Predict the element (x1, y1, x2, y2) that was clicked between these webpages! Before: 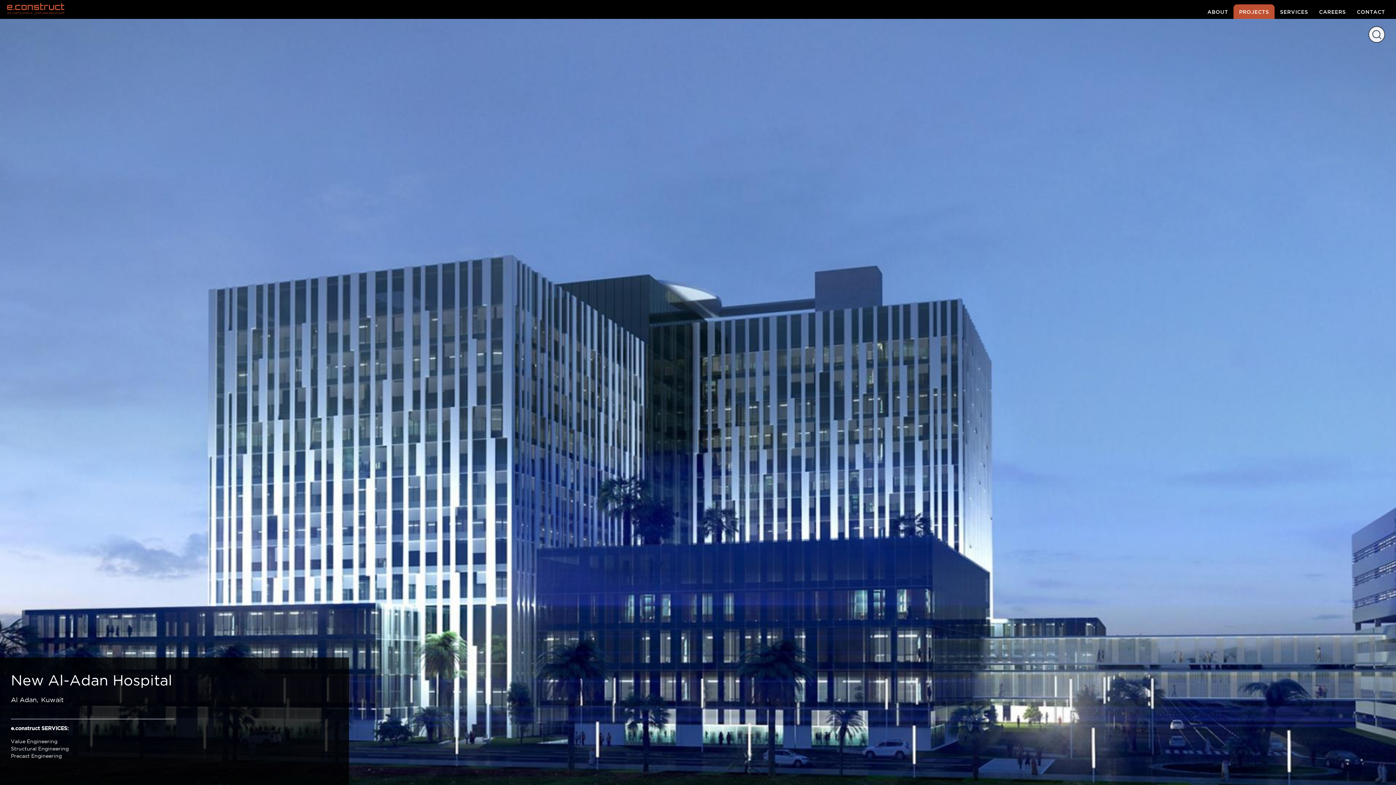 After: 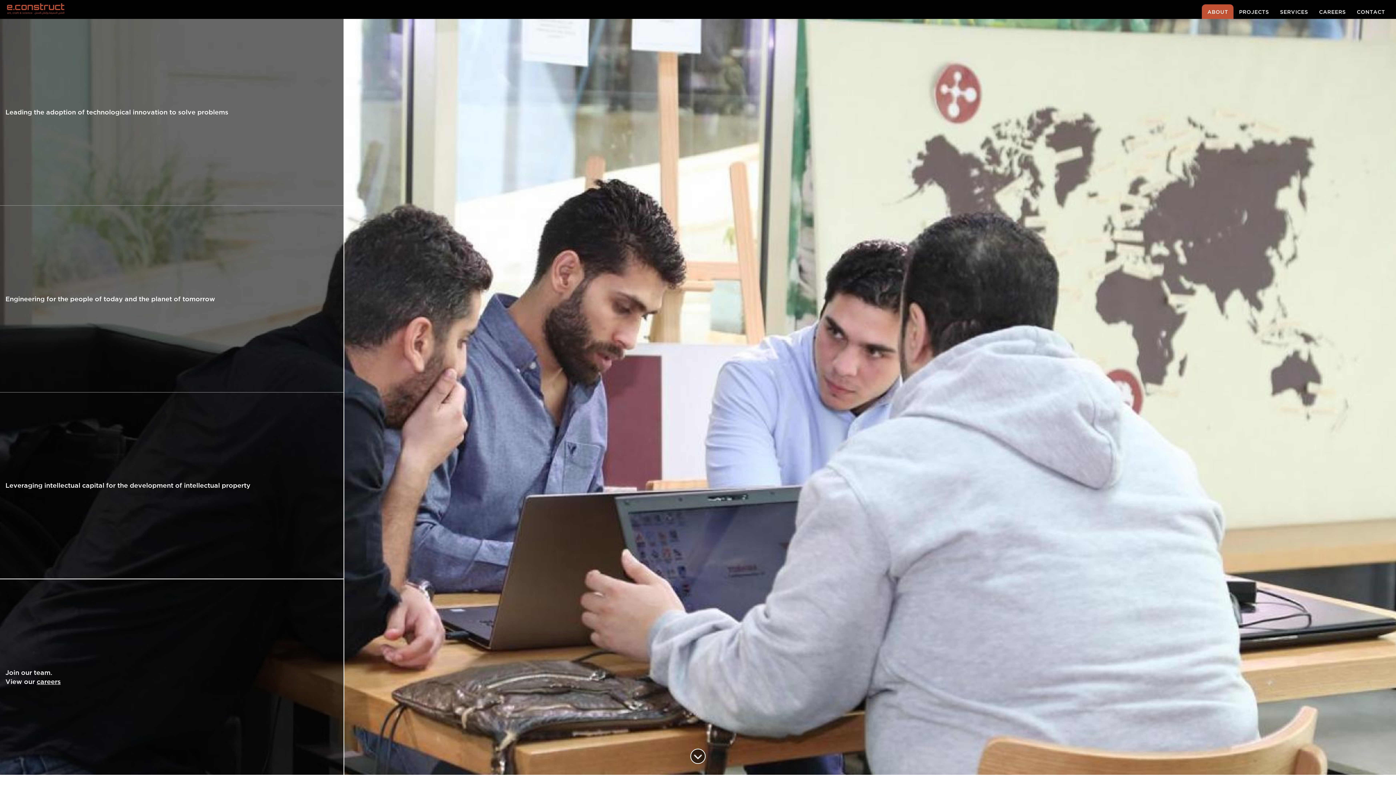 Action: bbox: (1202, 4, 1233, 18) label: ABOUT